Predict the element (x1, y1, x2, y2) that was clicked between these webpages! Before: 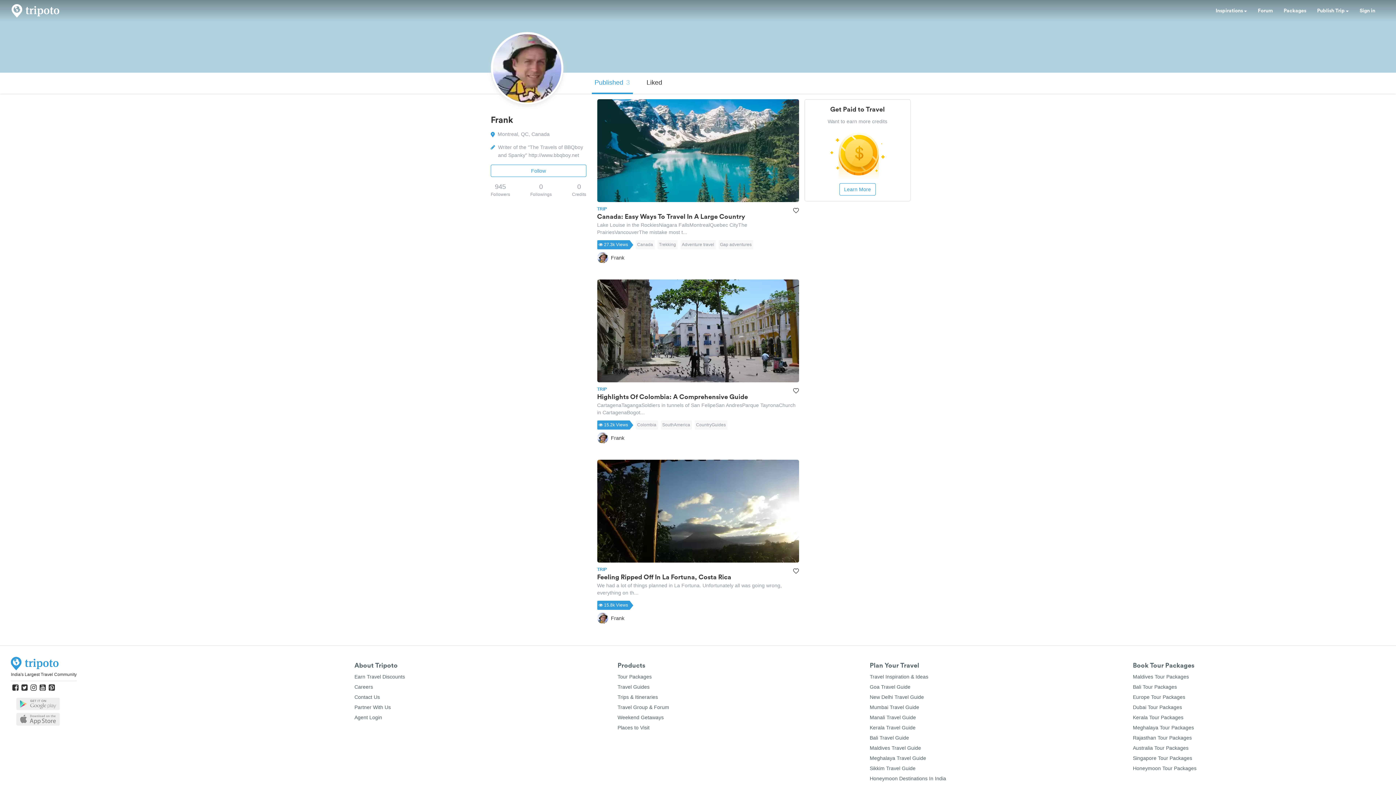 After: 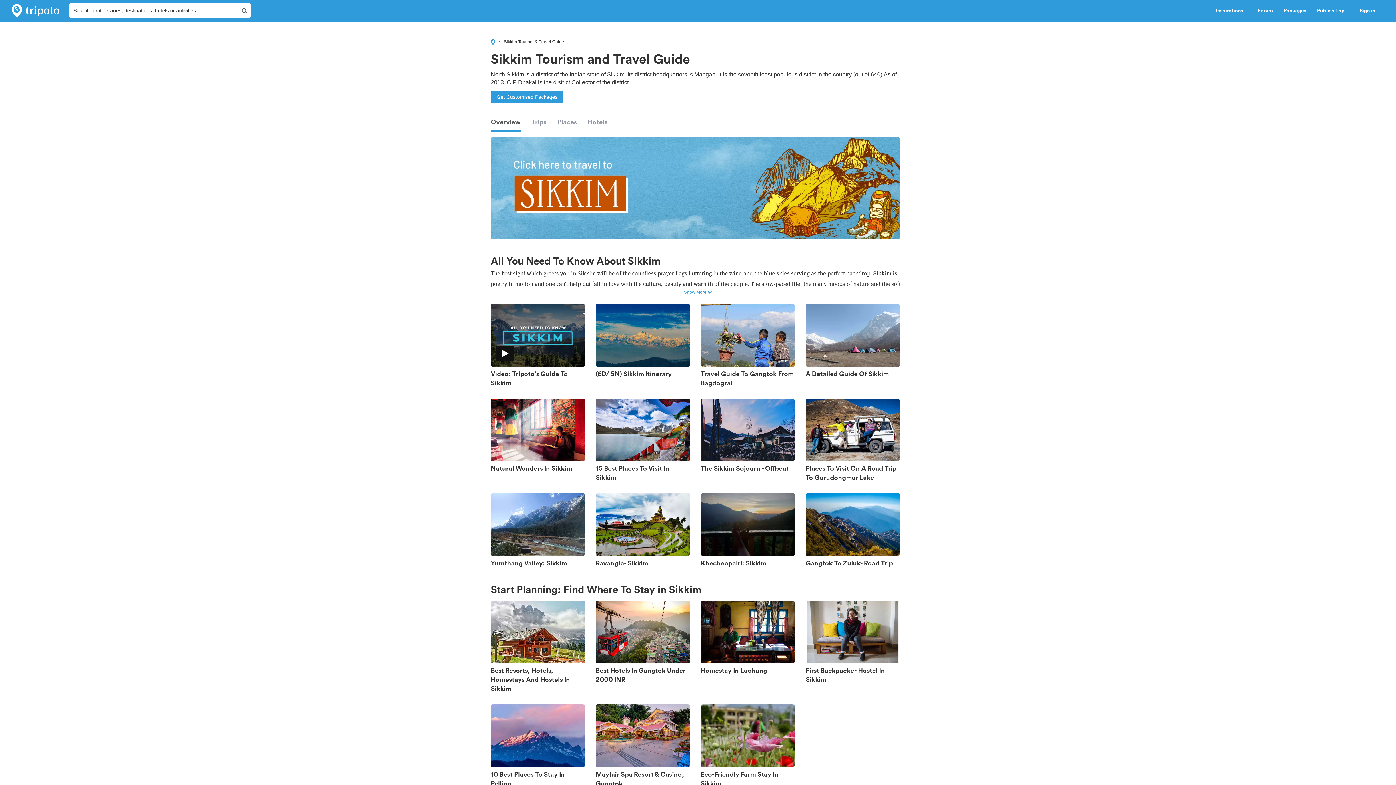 Action: label: Sikkim Travel Guide bbox: (870, 765, 915, 771)